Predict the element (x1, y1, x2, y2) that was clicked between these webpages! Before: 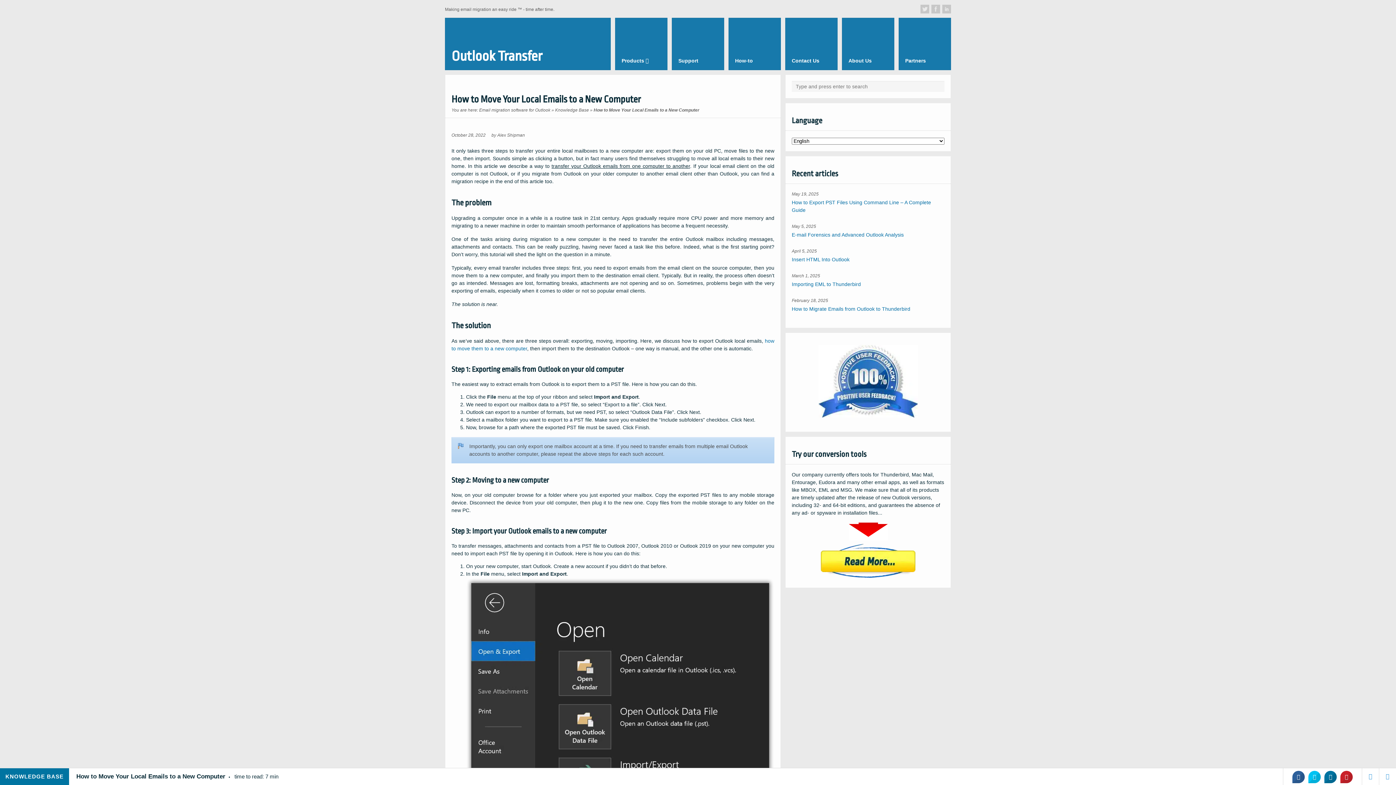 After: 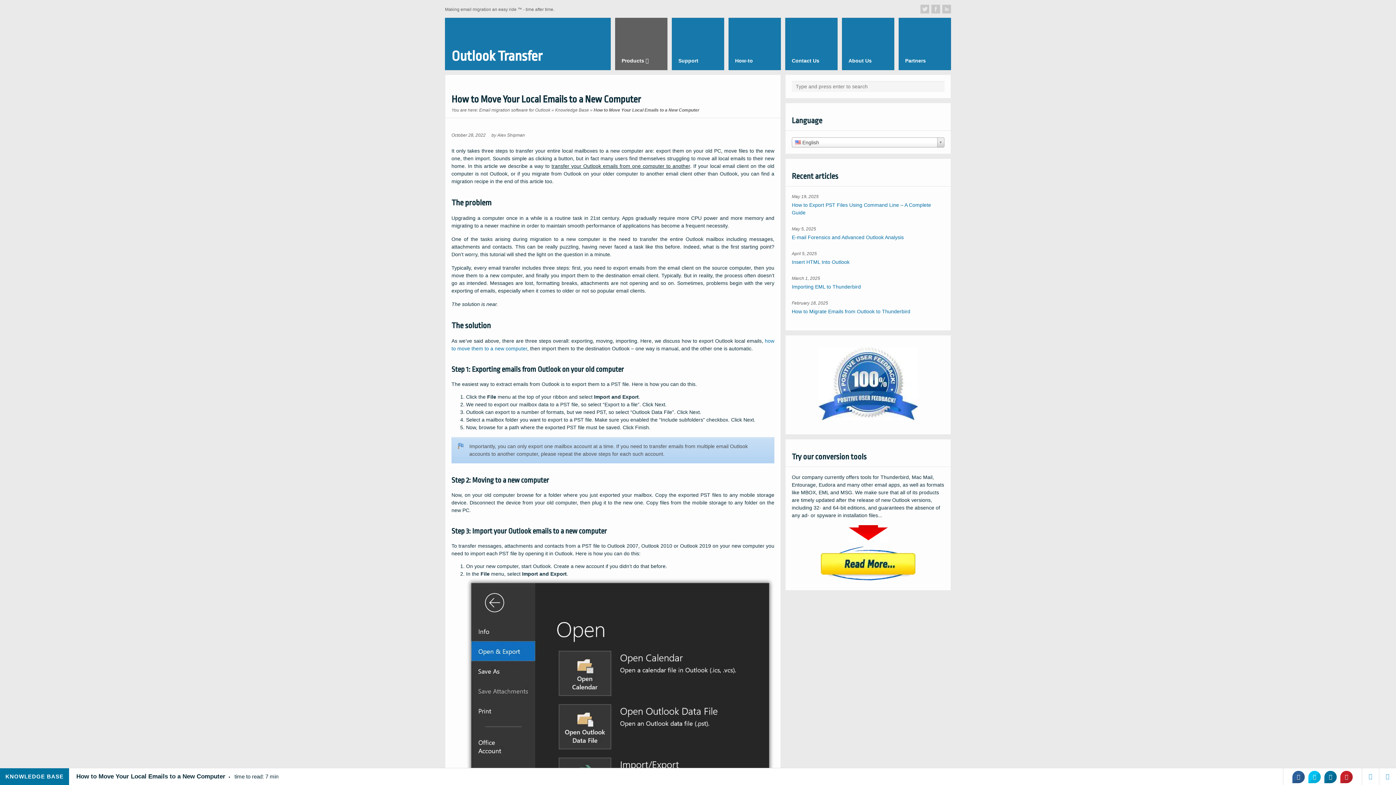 Action: label: Products bbox: (615, 17, 667, 70)